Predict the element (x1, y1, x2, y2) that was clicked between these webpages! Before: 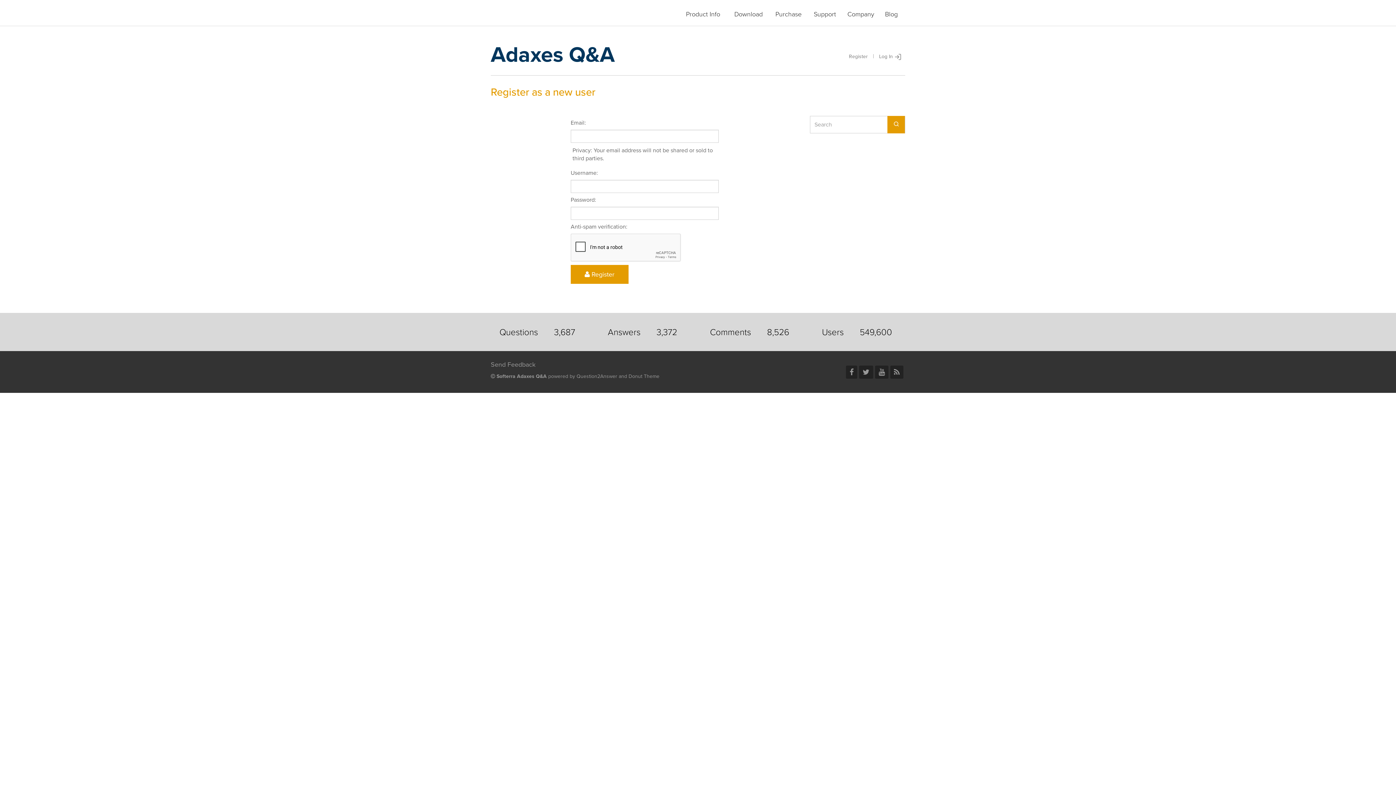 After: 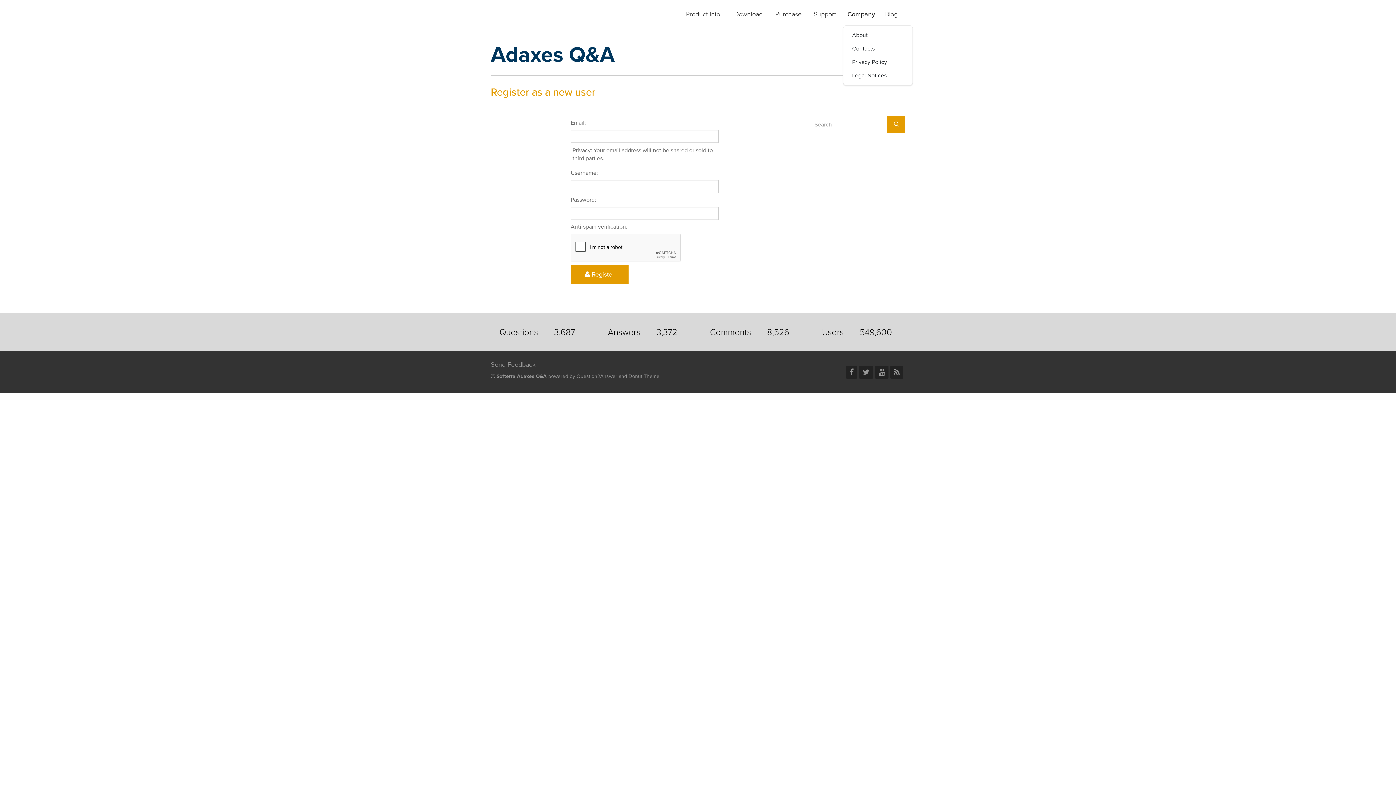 Action: label: Company bbox: (843, 4, 876, 24)